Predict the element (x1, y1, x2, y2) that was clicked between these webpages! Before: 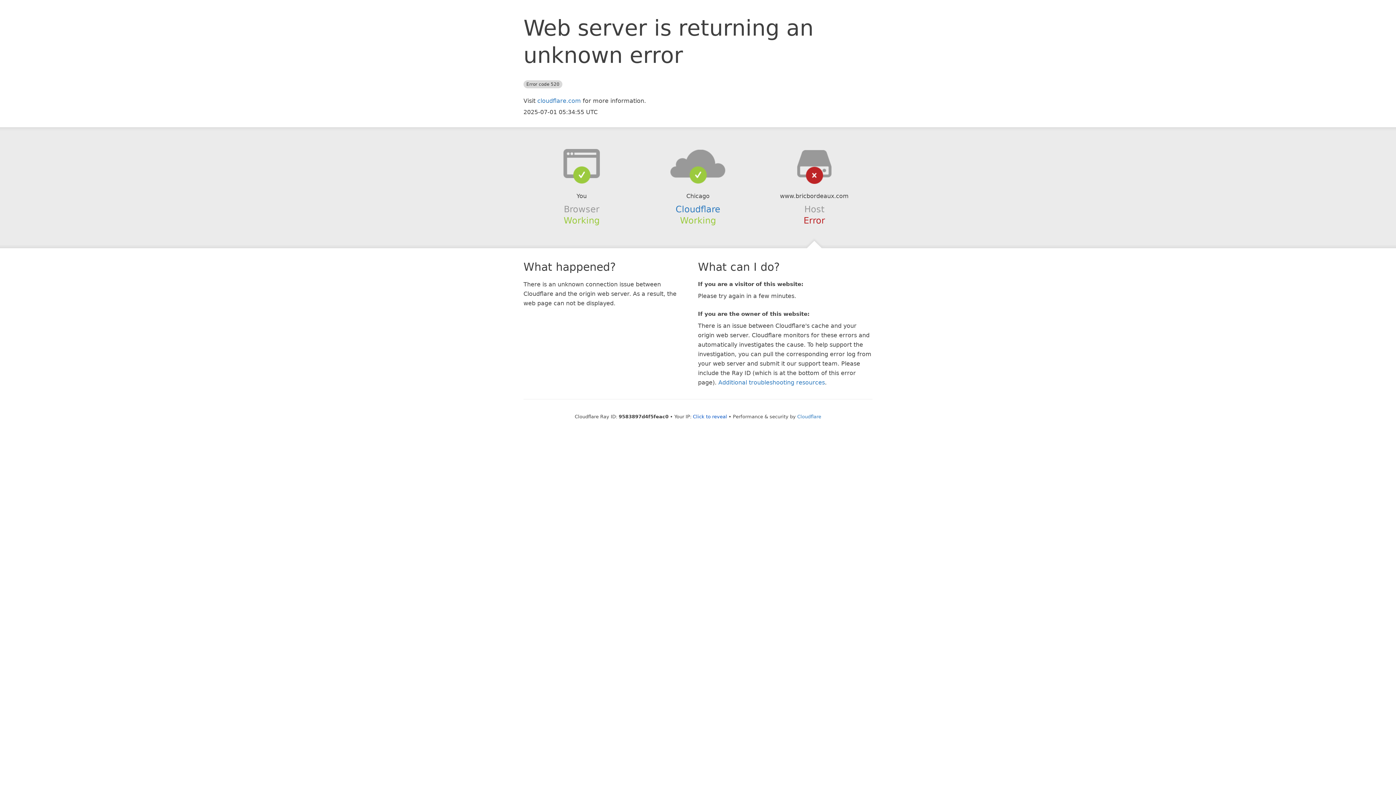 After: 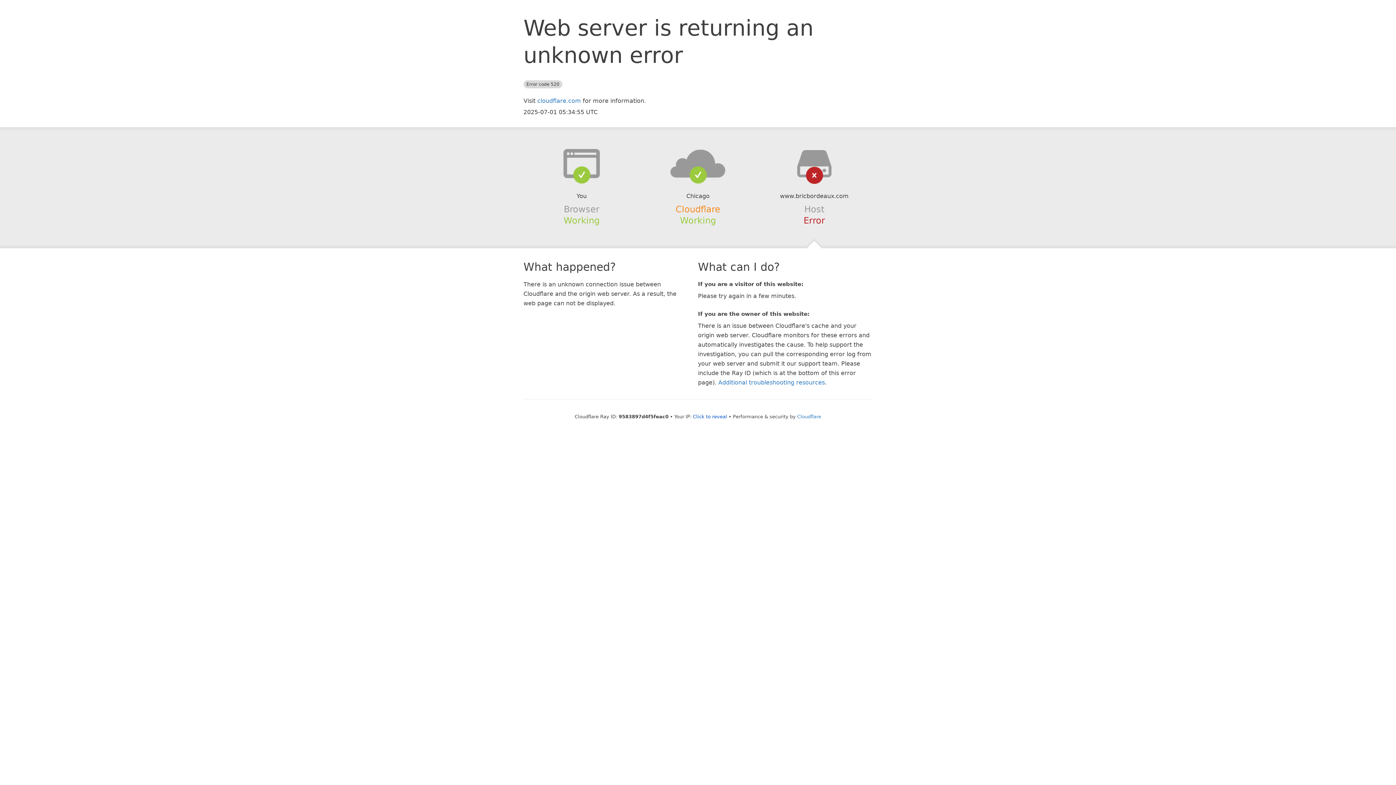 Action: bbox: (675, 204, 720, 214) label: Cloudflare